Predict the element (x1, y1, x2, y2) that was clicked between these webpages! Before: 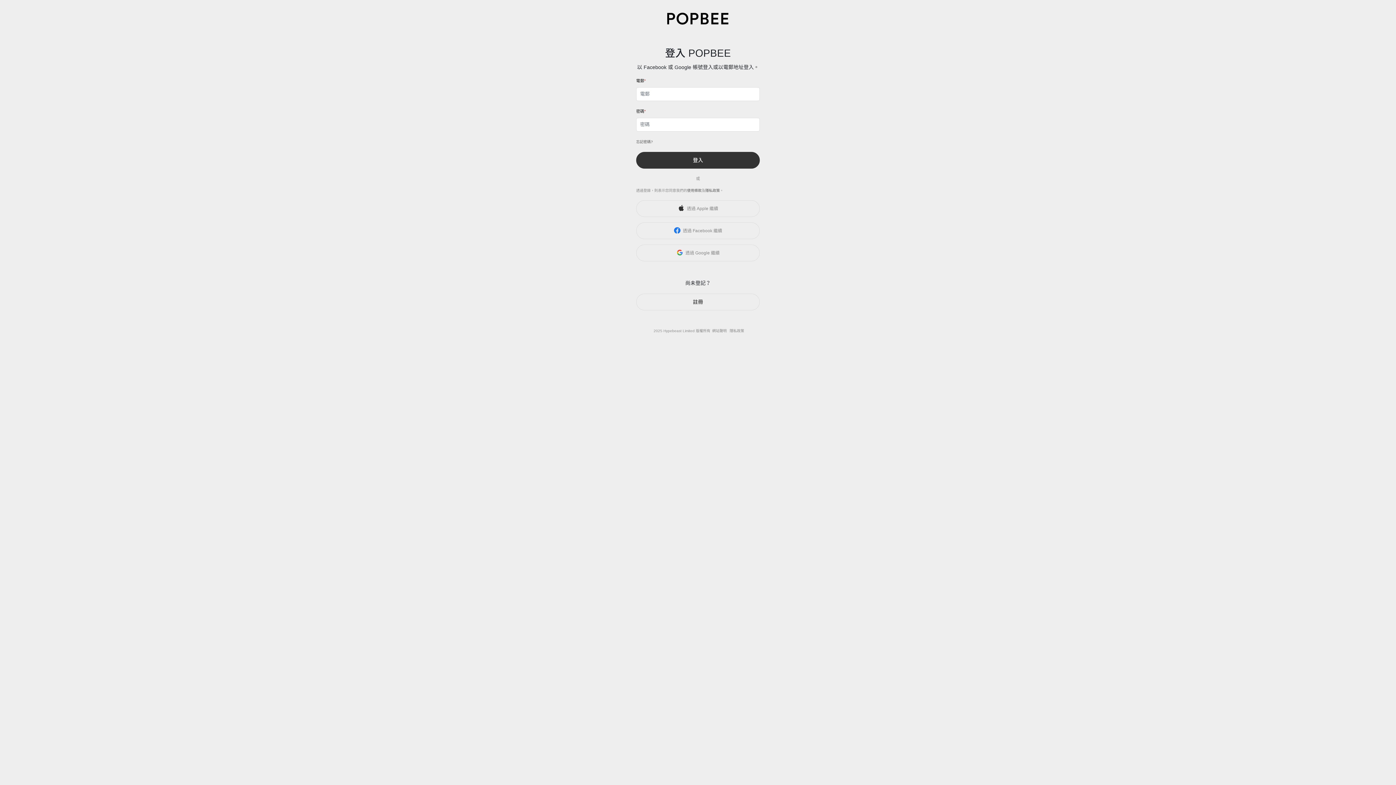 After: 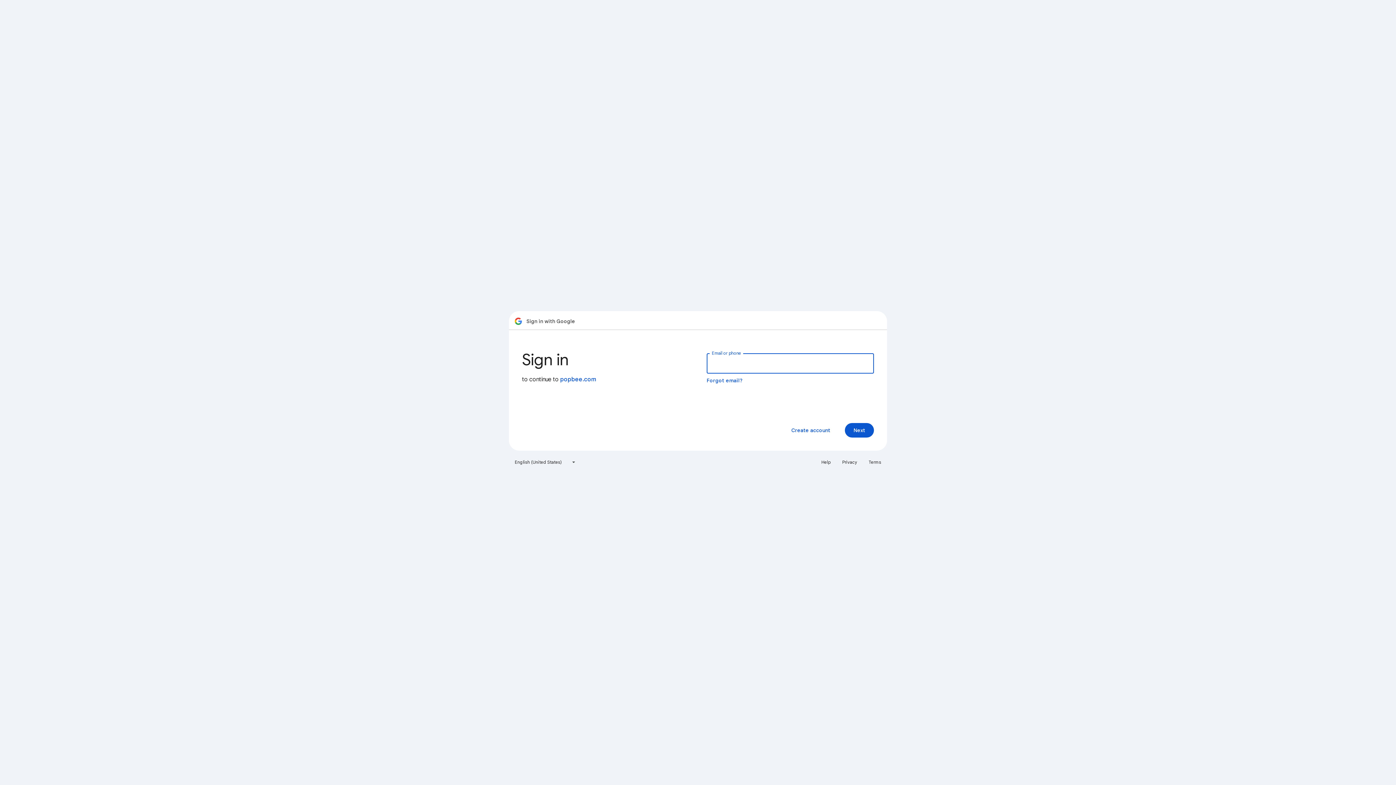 Action: label: 透過 Google 繼續 bbox: (636, 244, 760, 261)